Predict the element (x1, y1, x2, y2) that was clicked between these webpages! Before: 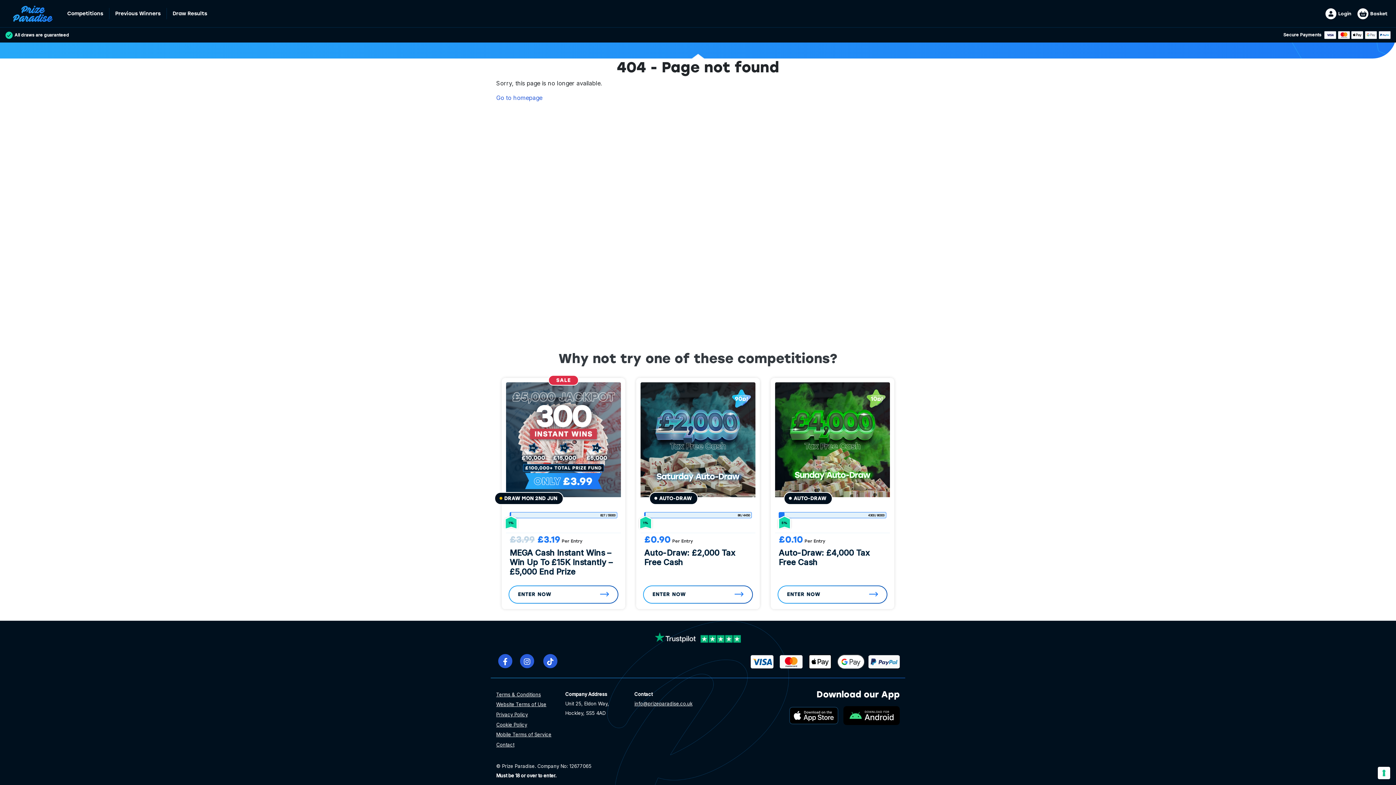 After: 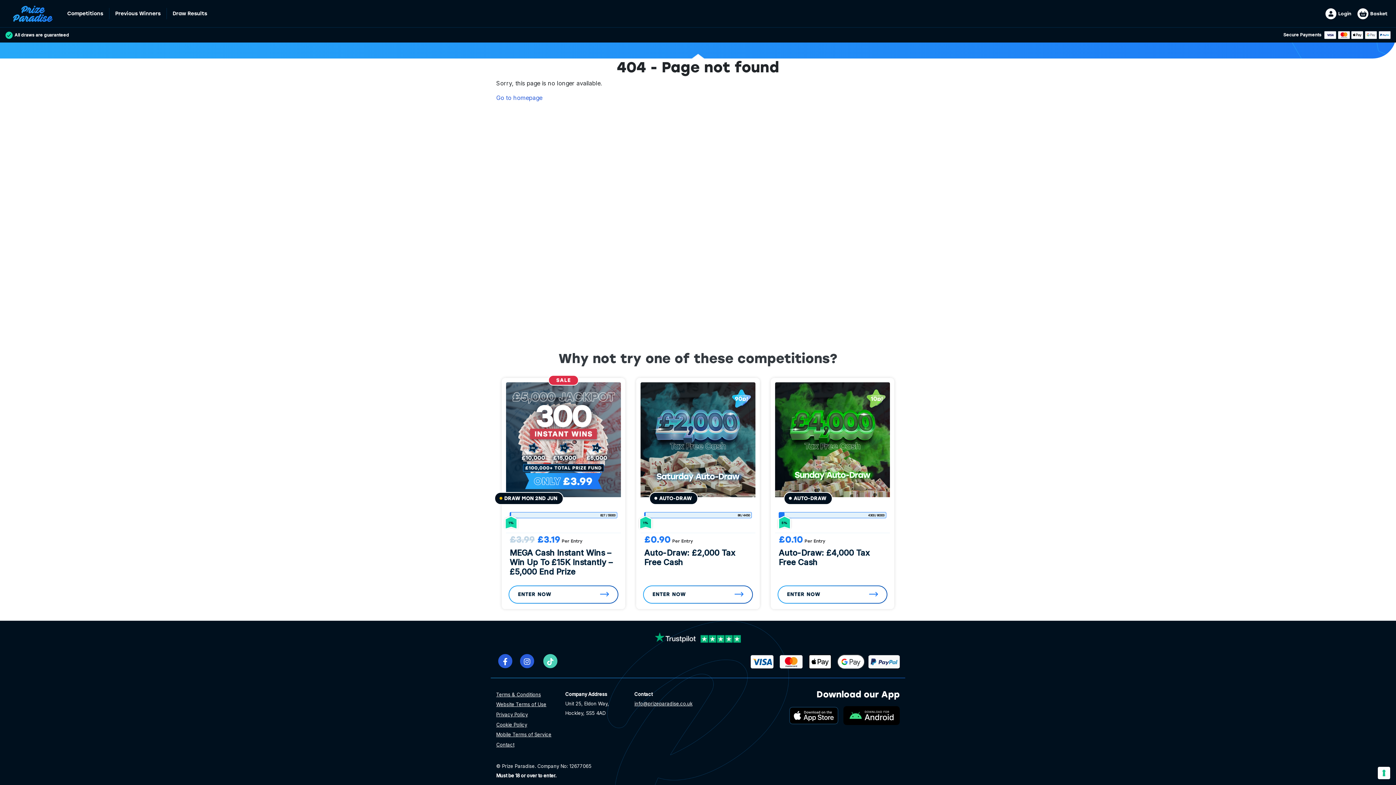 Action: bbox: (541, 653, 559, 669)